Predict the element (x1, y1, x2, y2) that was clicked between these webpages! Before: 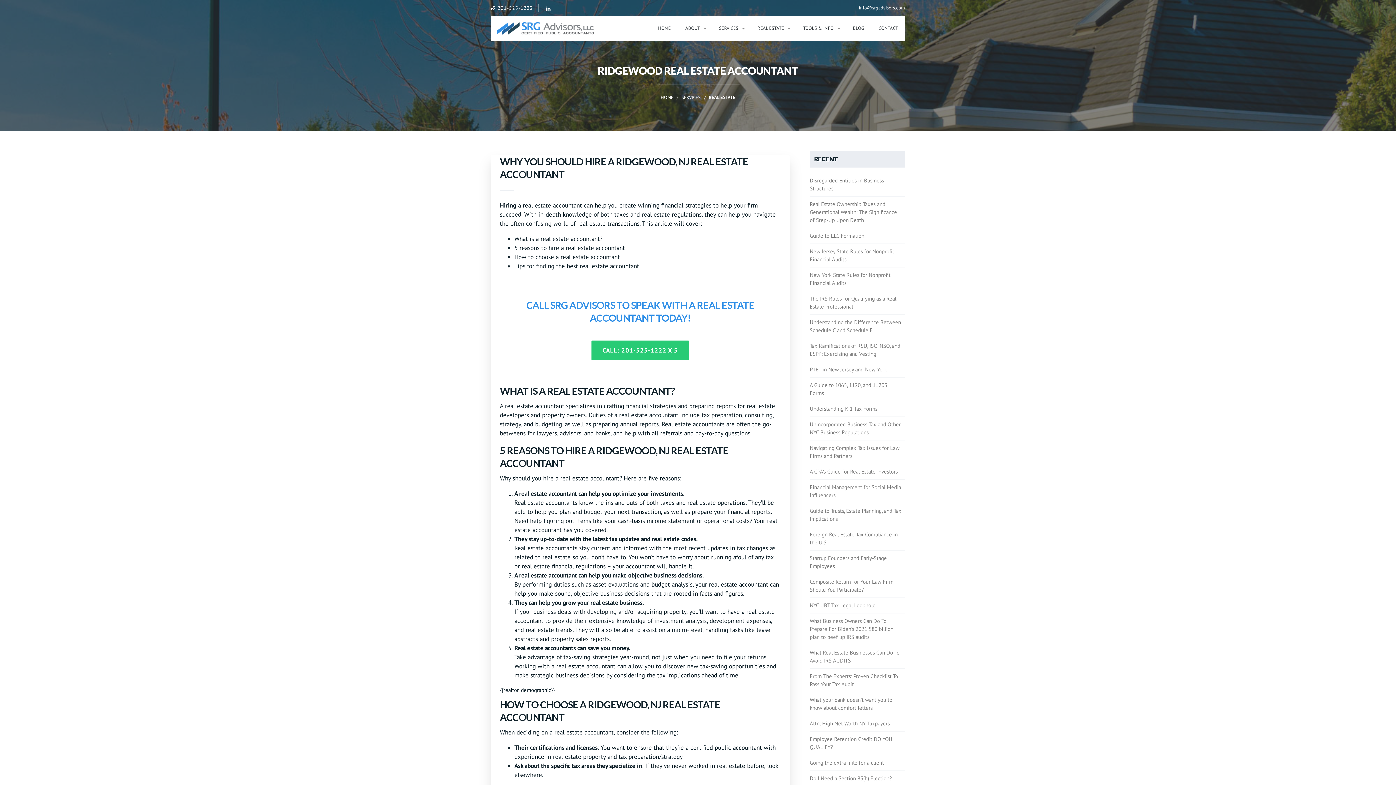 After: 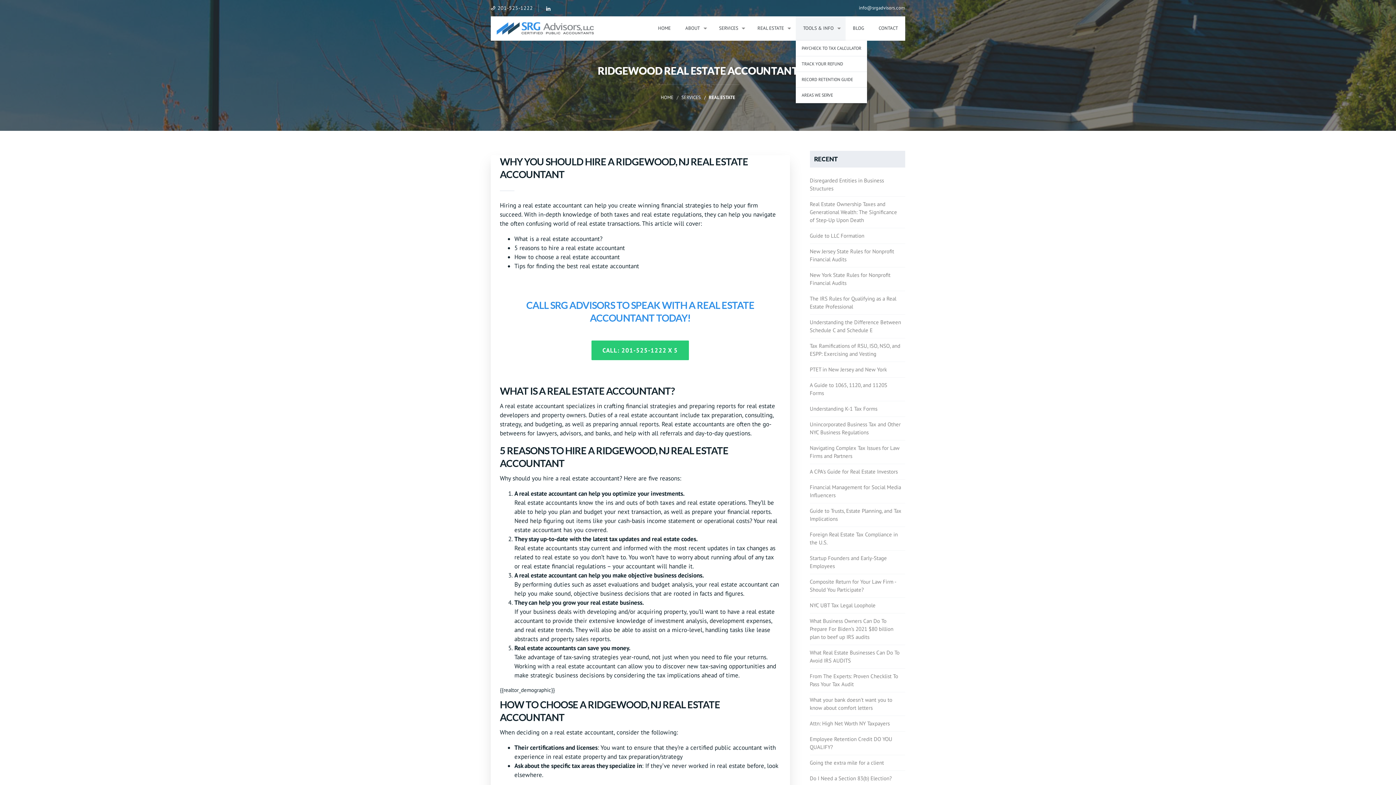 Action: bbox: (796, 16, 845, 40) label: TOOLS & INFO